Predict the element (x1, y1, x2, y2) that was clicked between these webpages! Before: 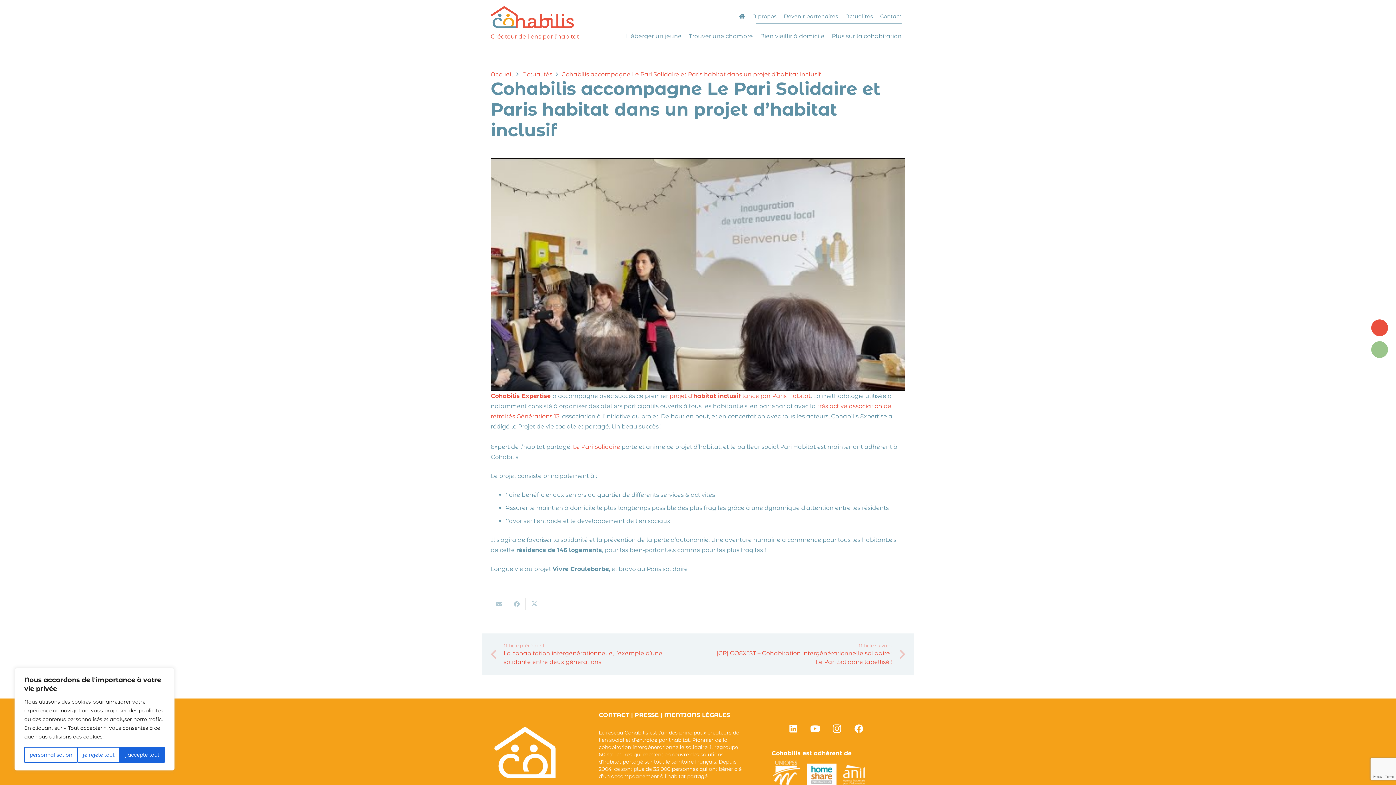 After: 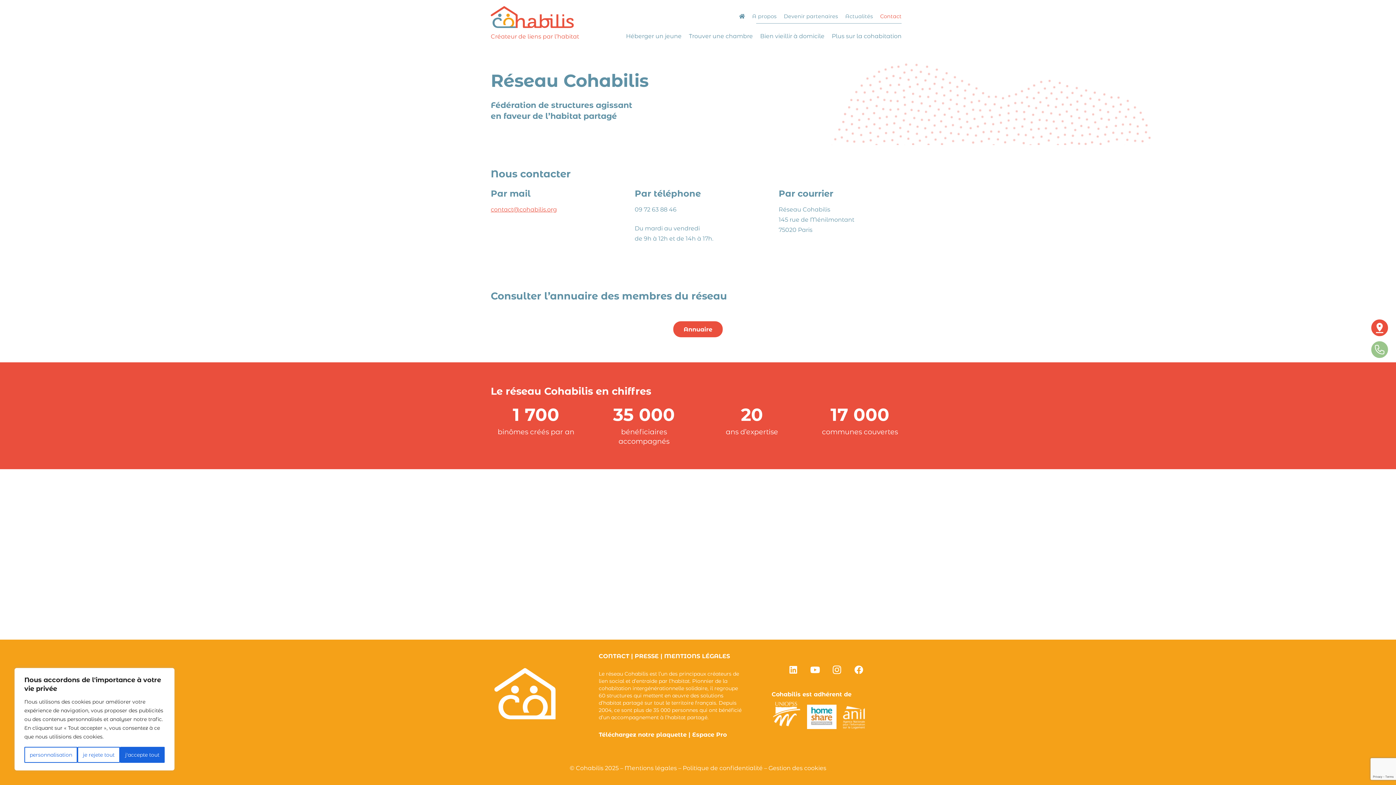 Action: bbox: (598, 712, 629, 718) label: CONTACT